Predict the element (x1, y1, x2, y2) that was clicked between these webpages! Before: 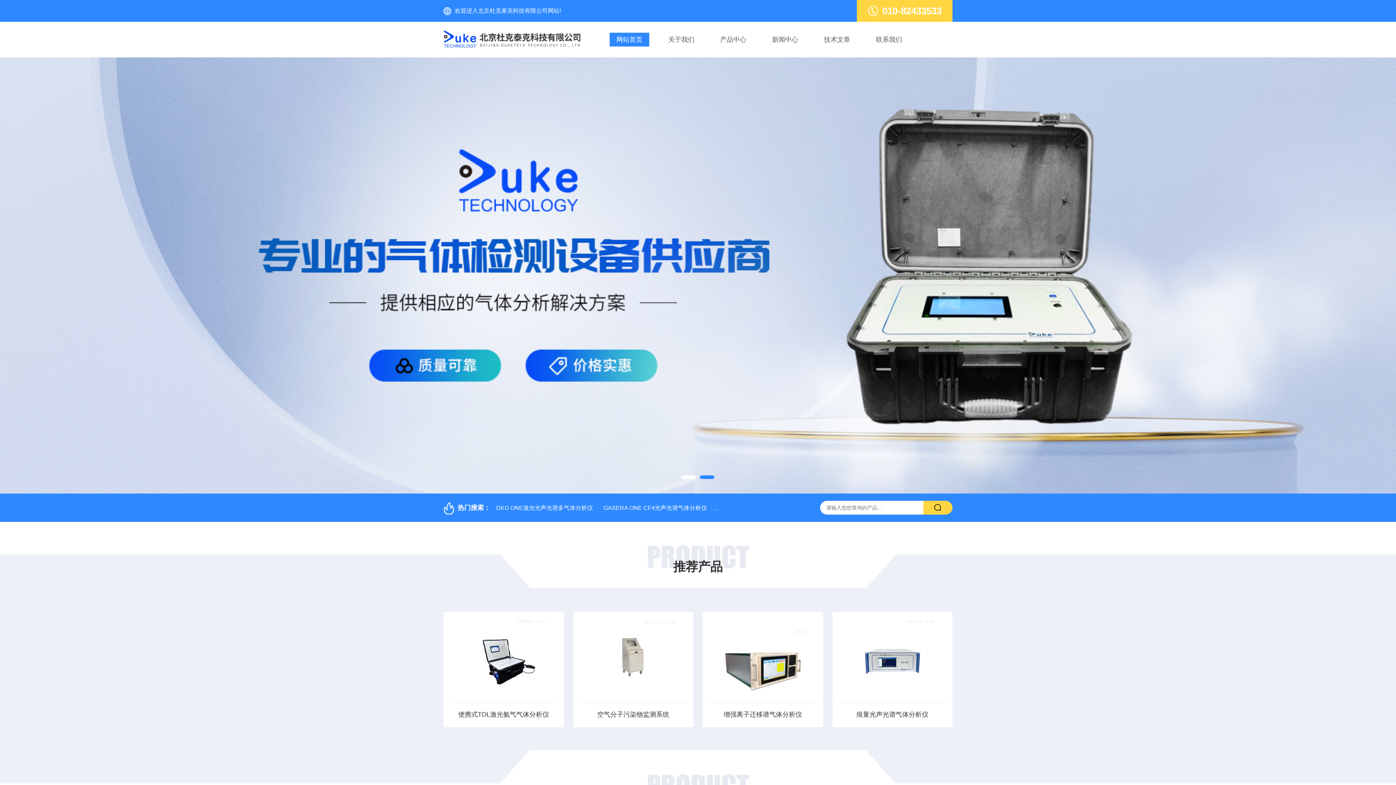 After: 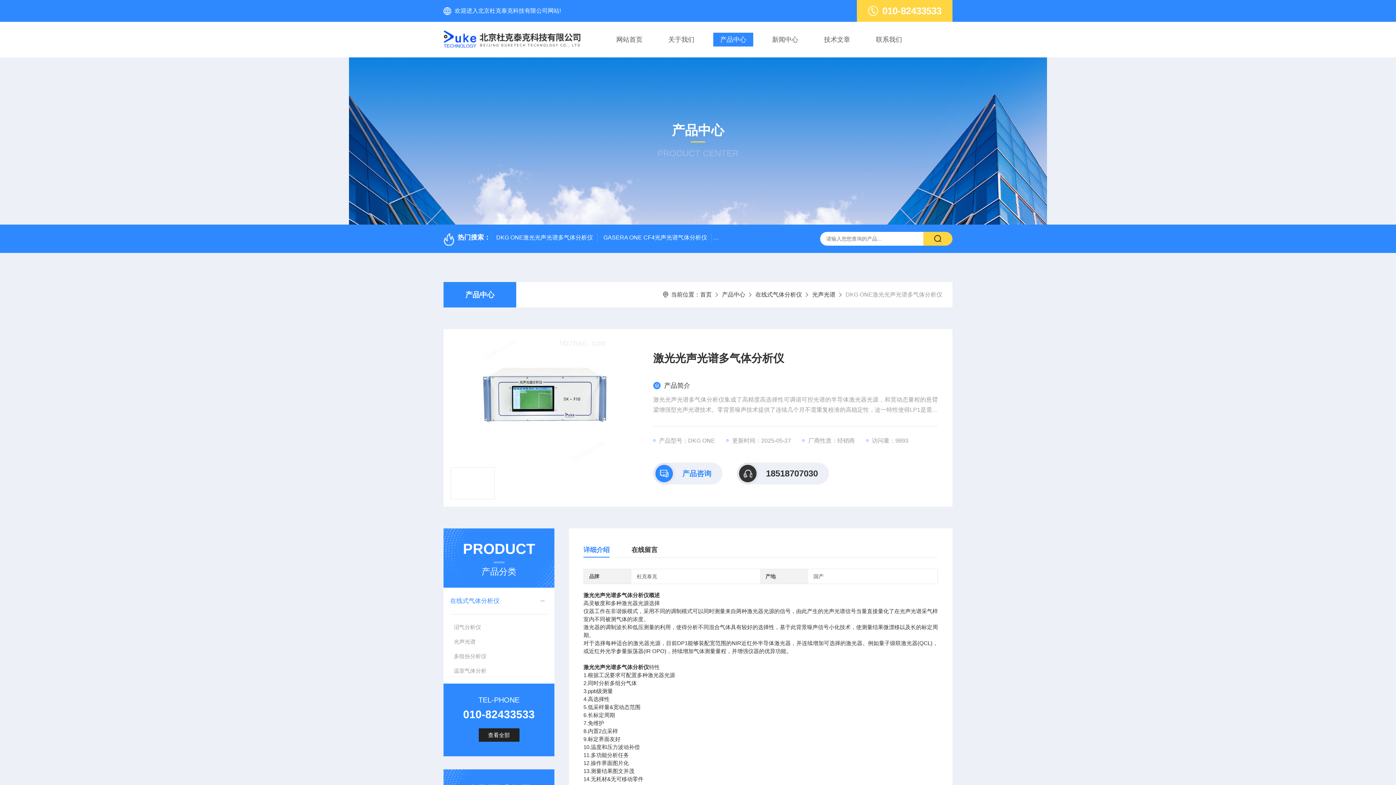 Action: label: DKG ONE激光光声光谱多气体分析仪 bbox: (492, 504, 597, 512)